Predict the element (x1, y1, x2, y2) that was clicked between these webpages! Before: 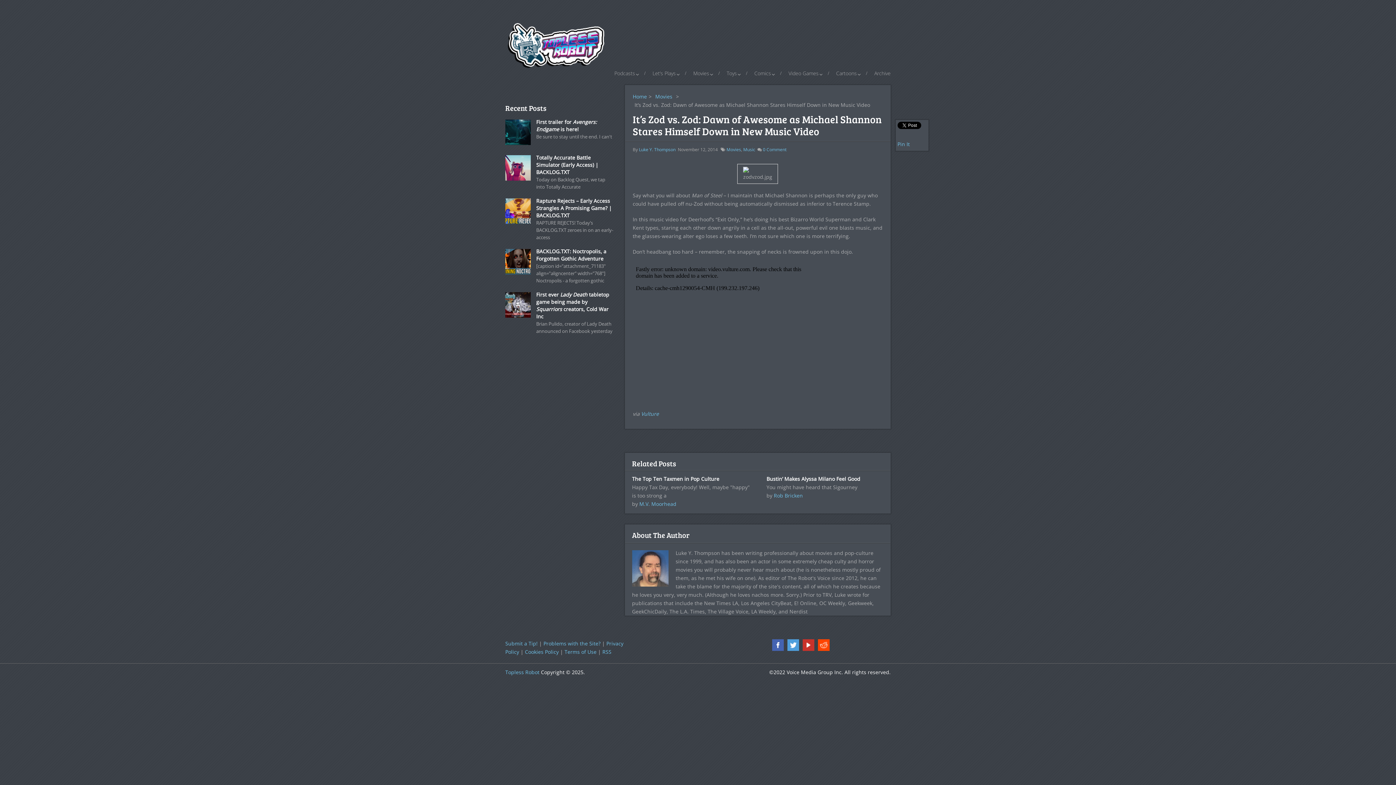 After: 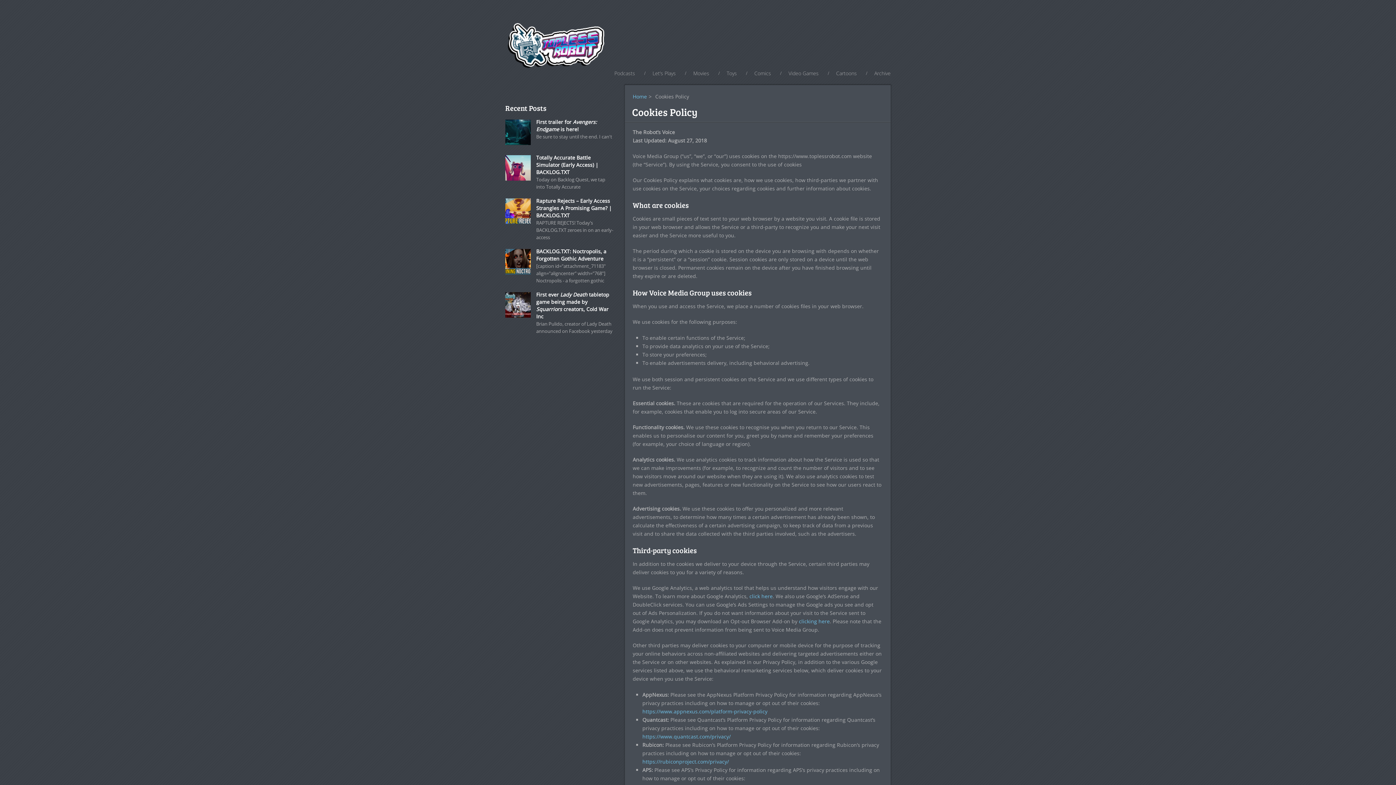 Action: bbox: (525, 648, 558, 655) label: Cookies Policy